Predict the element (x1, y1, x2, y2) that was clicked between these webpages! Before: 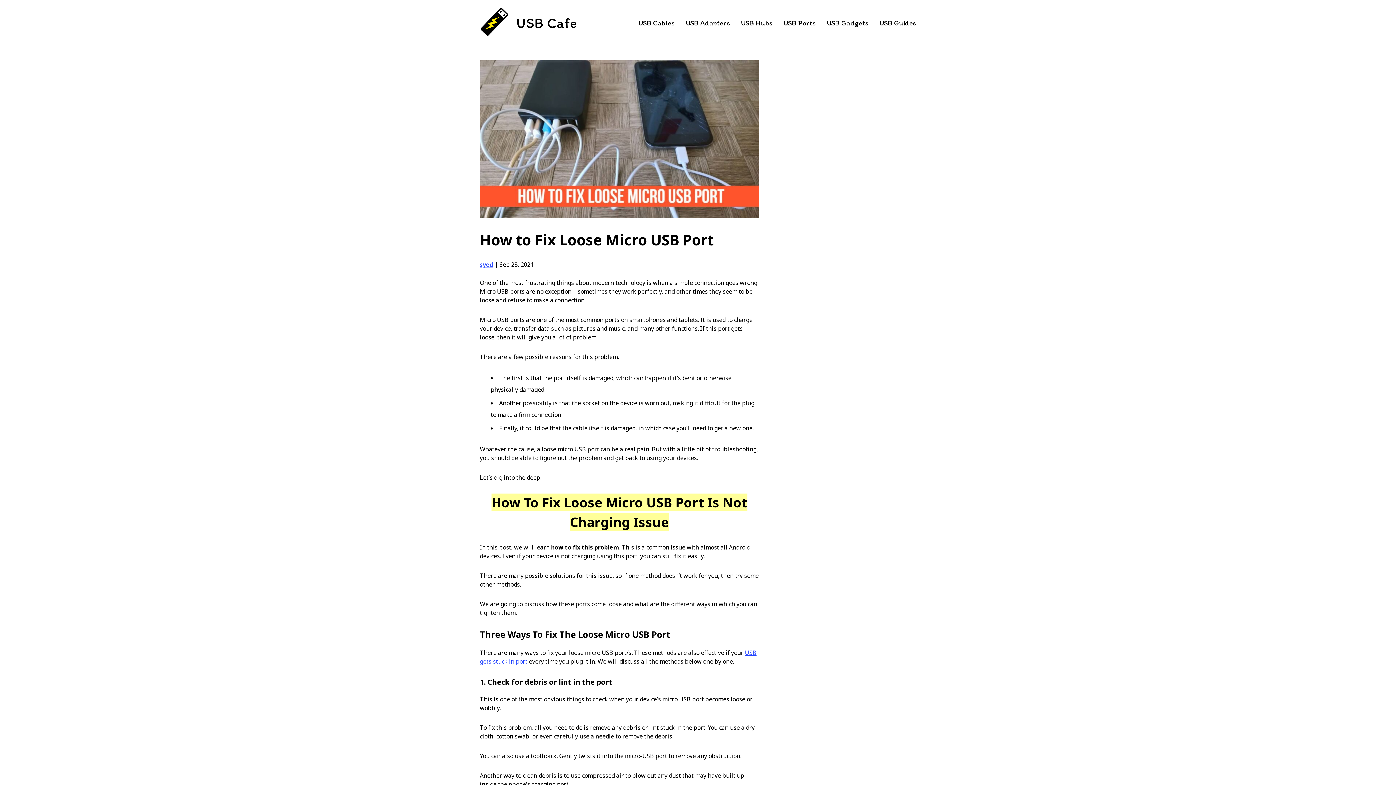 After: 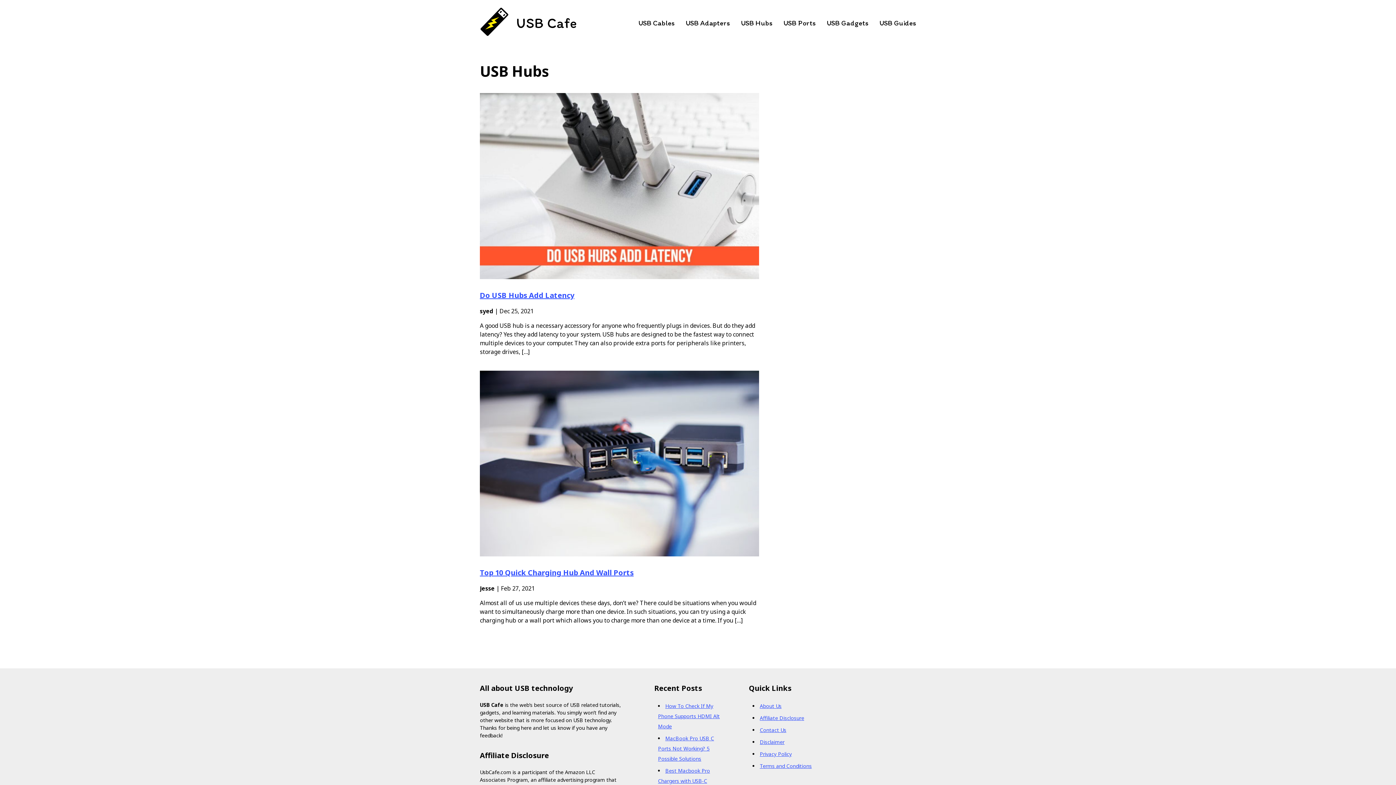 Action: bbox: (730, 15, 772, 30) label: USB Hubs